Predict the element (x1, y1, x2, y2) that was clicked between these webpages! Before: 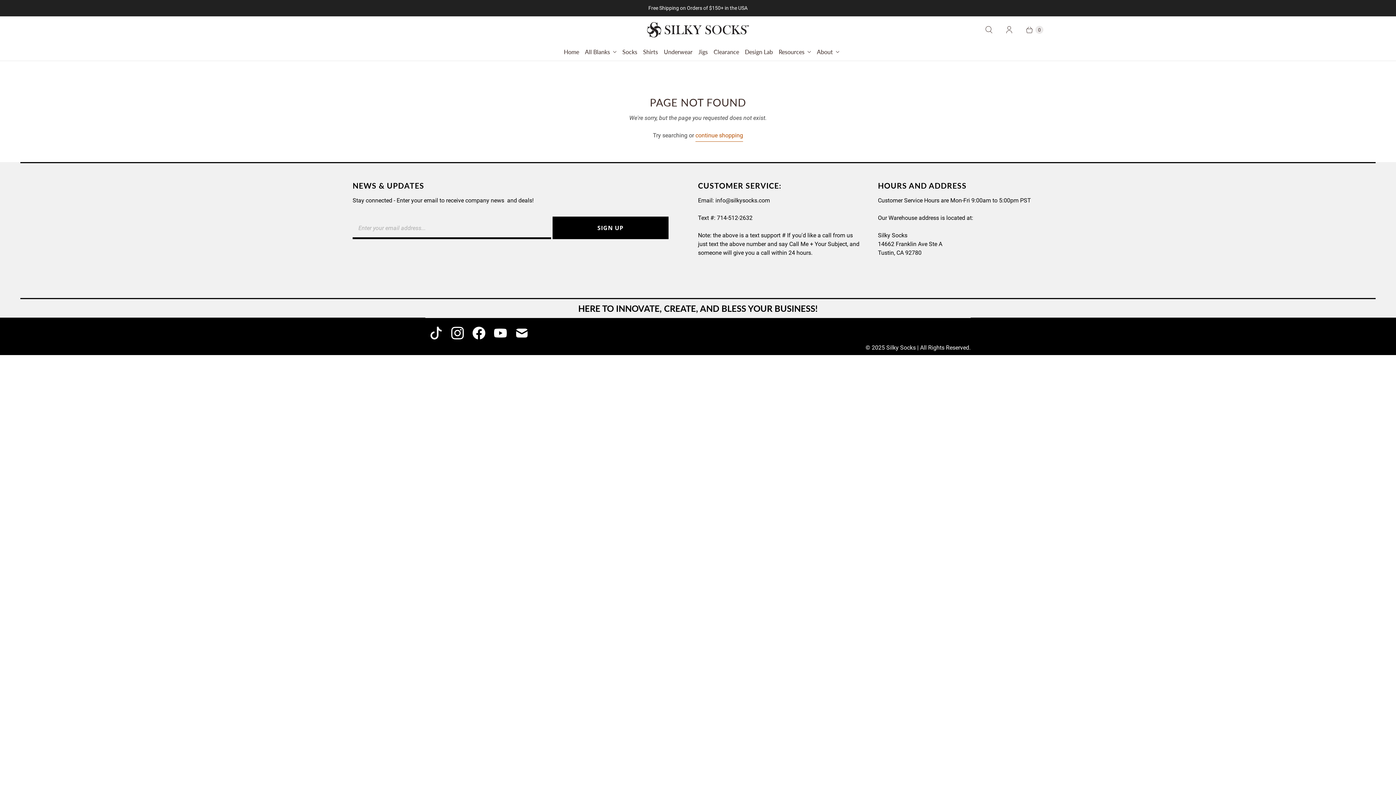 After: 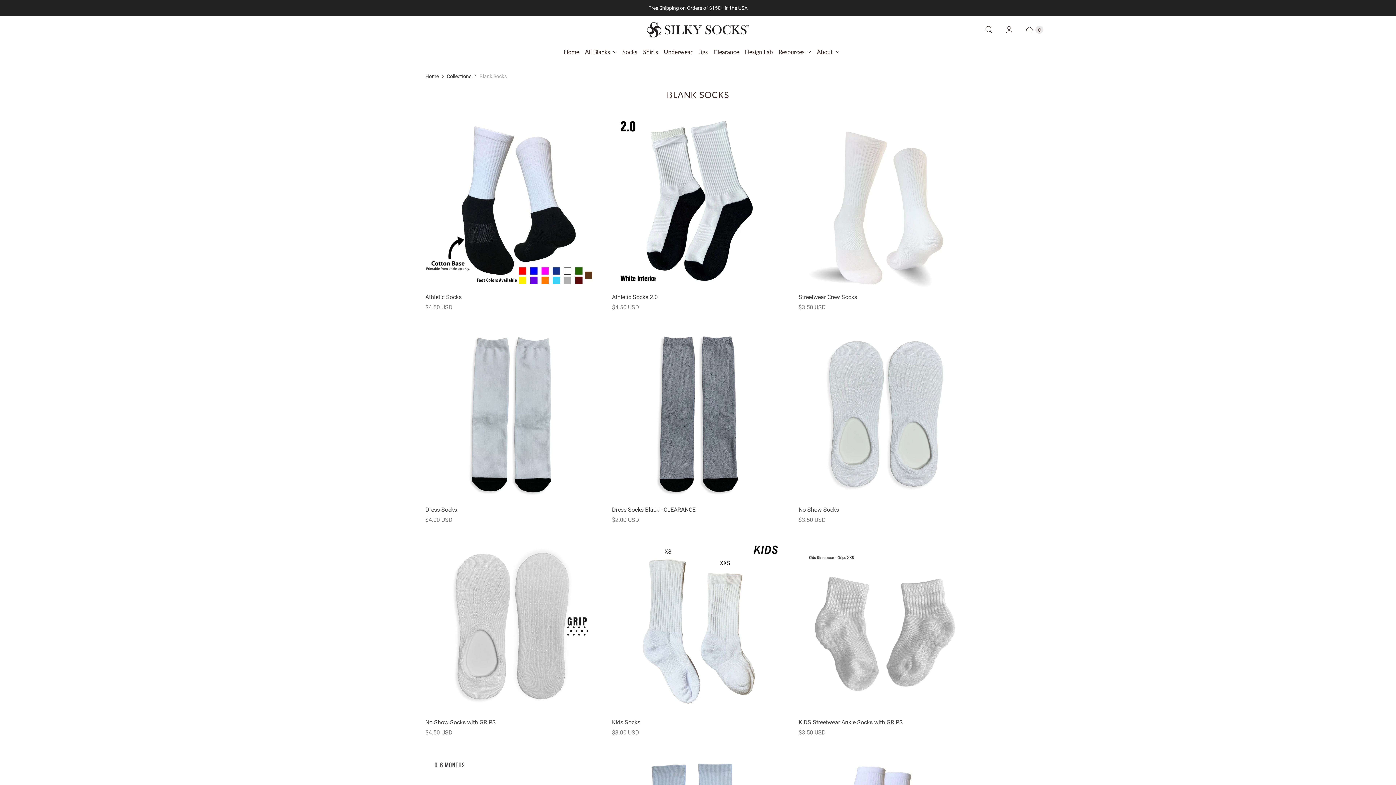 Action: label: Socks bbox: (619, 43, 640, 60)